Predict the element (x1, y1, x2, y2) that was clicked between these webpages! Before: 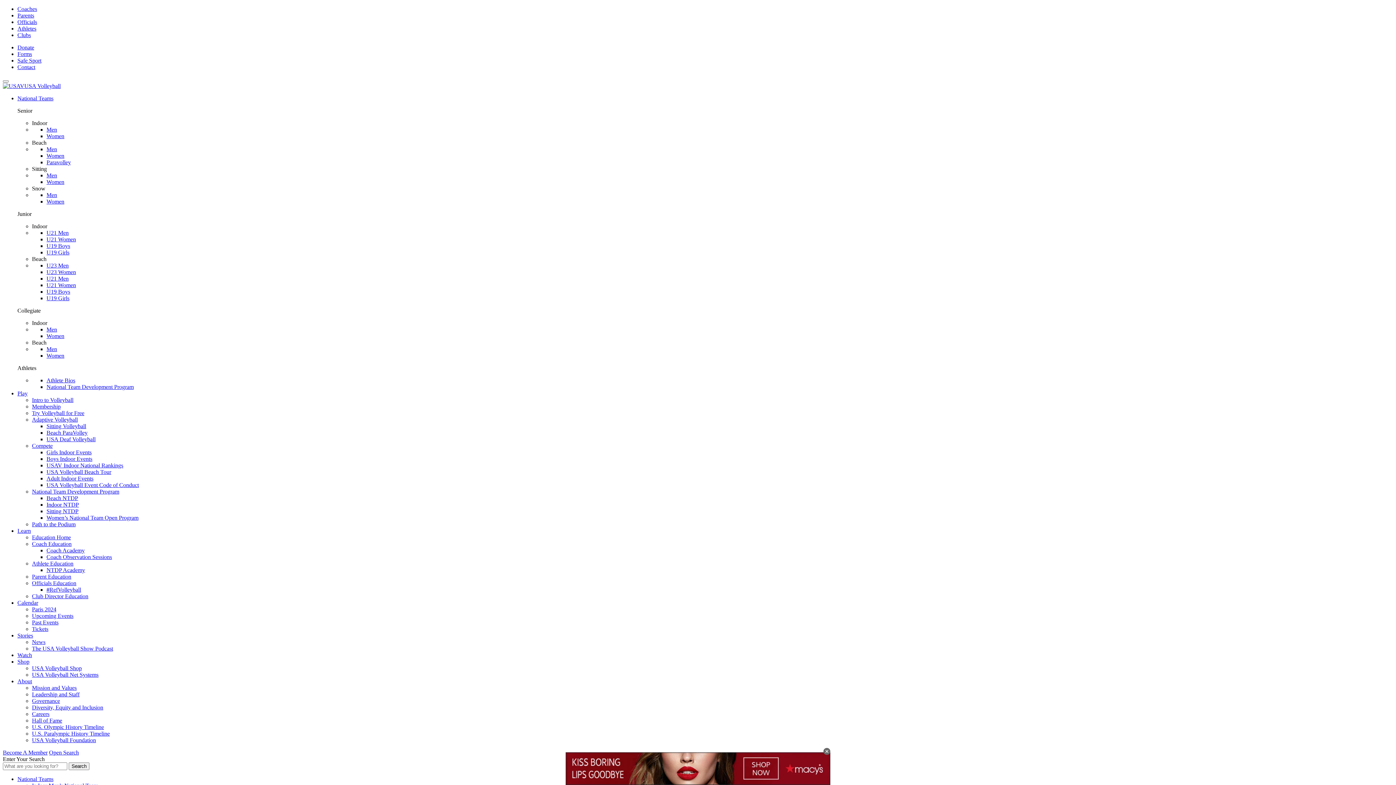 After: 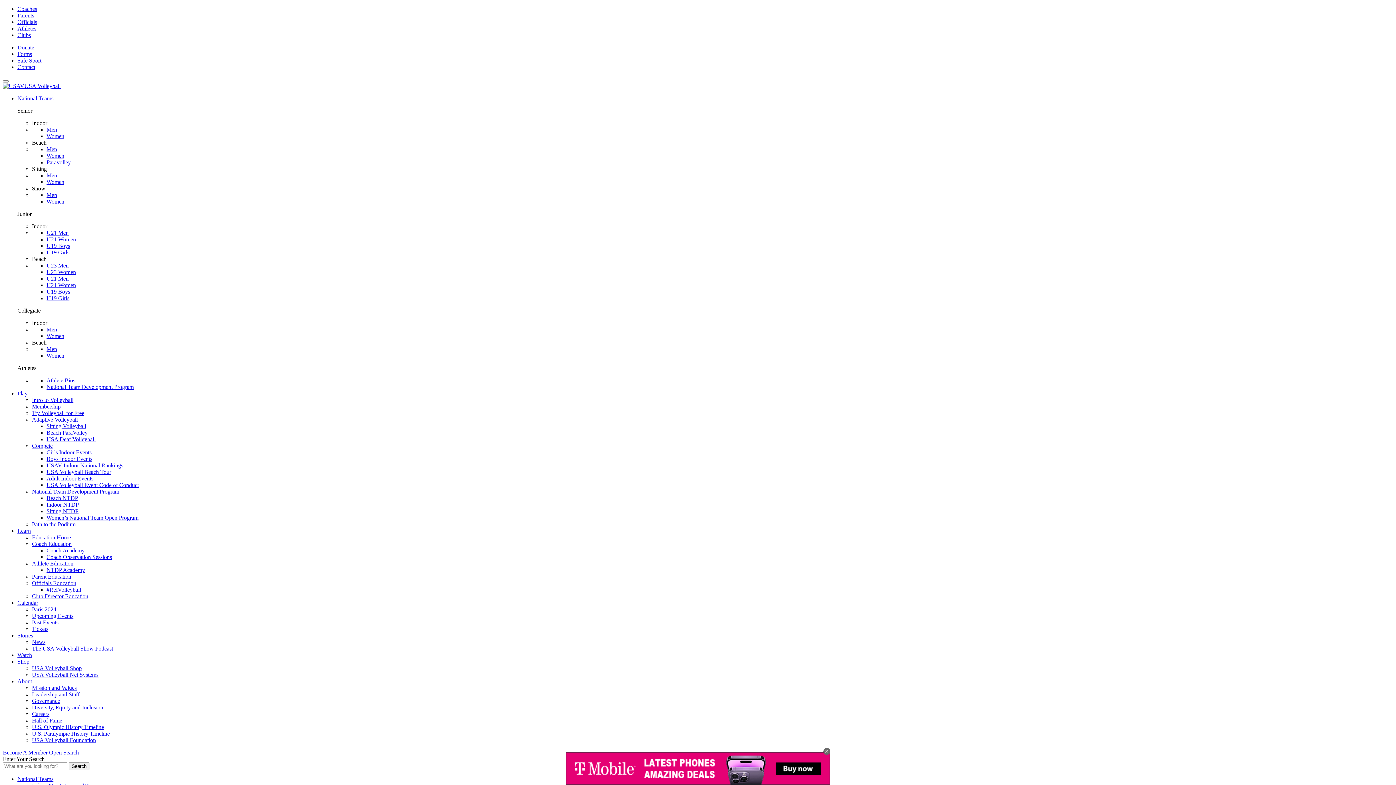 Action: label: Try Volleyball for Free bbox: (32, 410, 84, 416)